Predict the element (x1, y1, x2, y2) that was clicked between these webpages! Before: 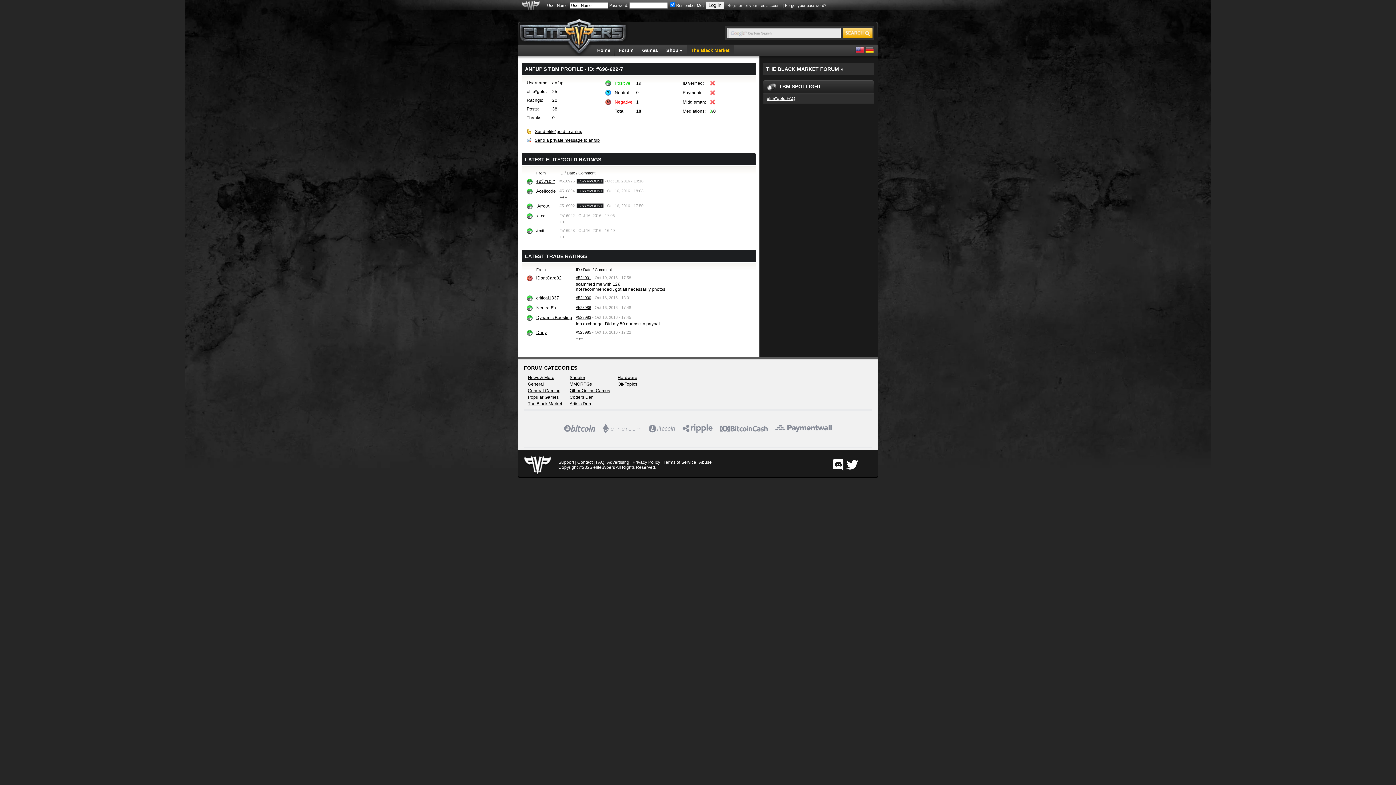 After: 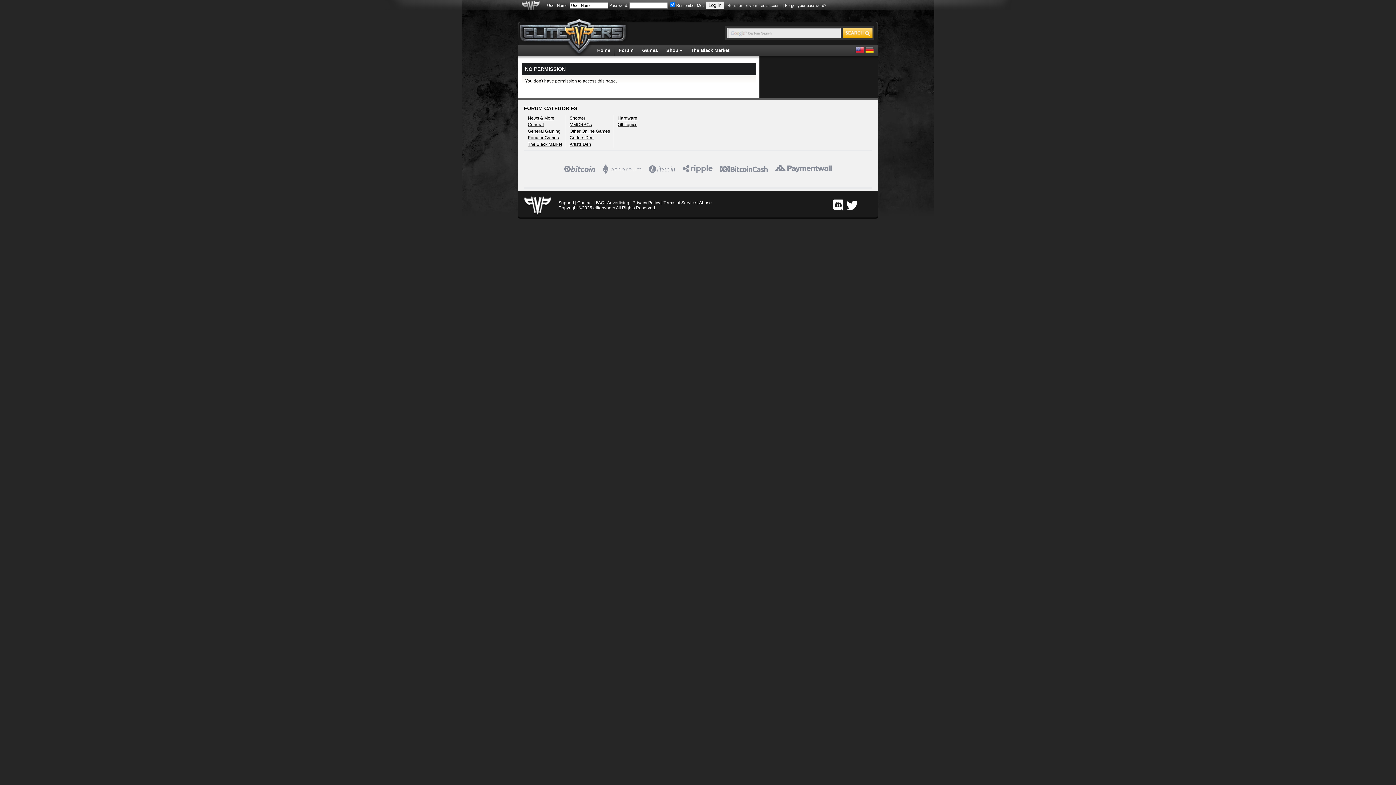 Action: bbox: (576, 295, 591, 300) label: #524000